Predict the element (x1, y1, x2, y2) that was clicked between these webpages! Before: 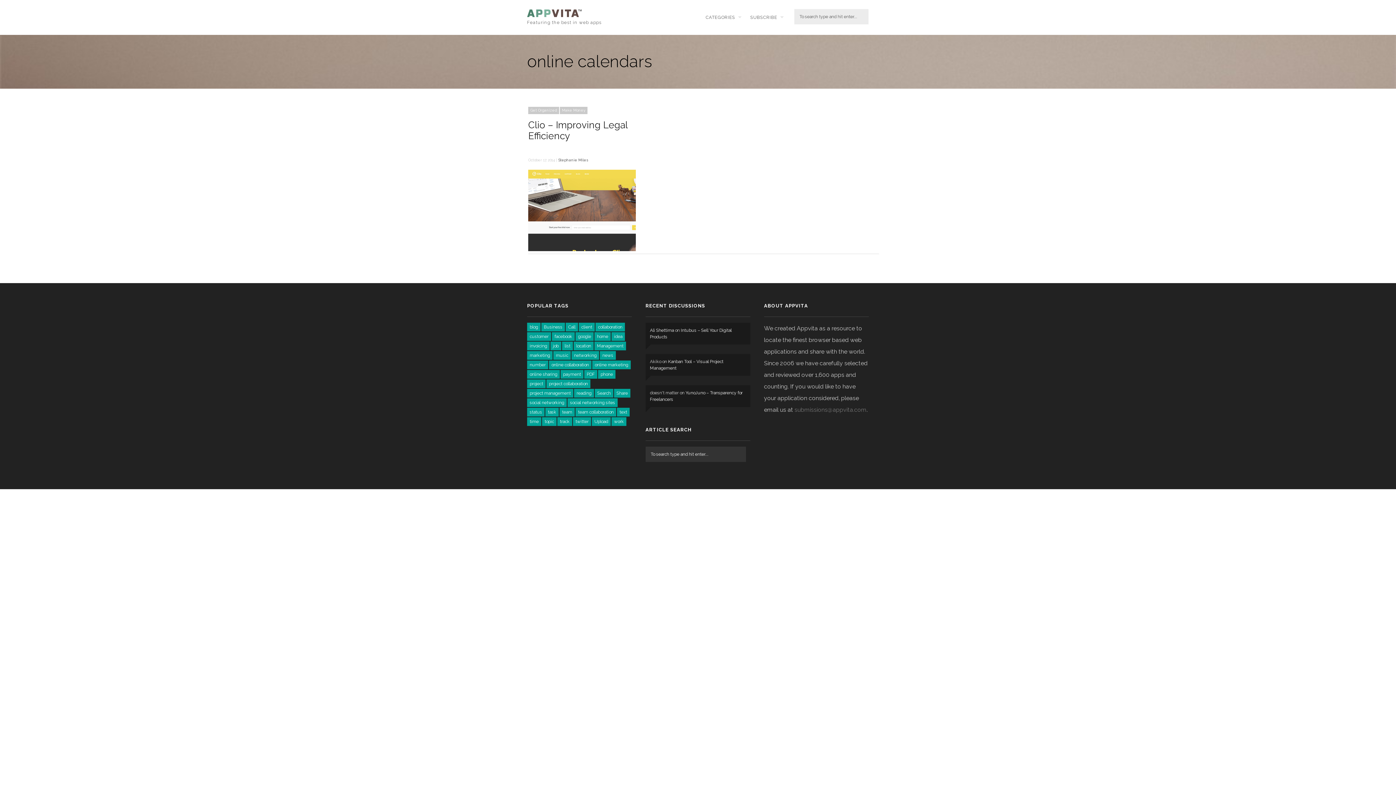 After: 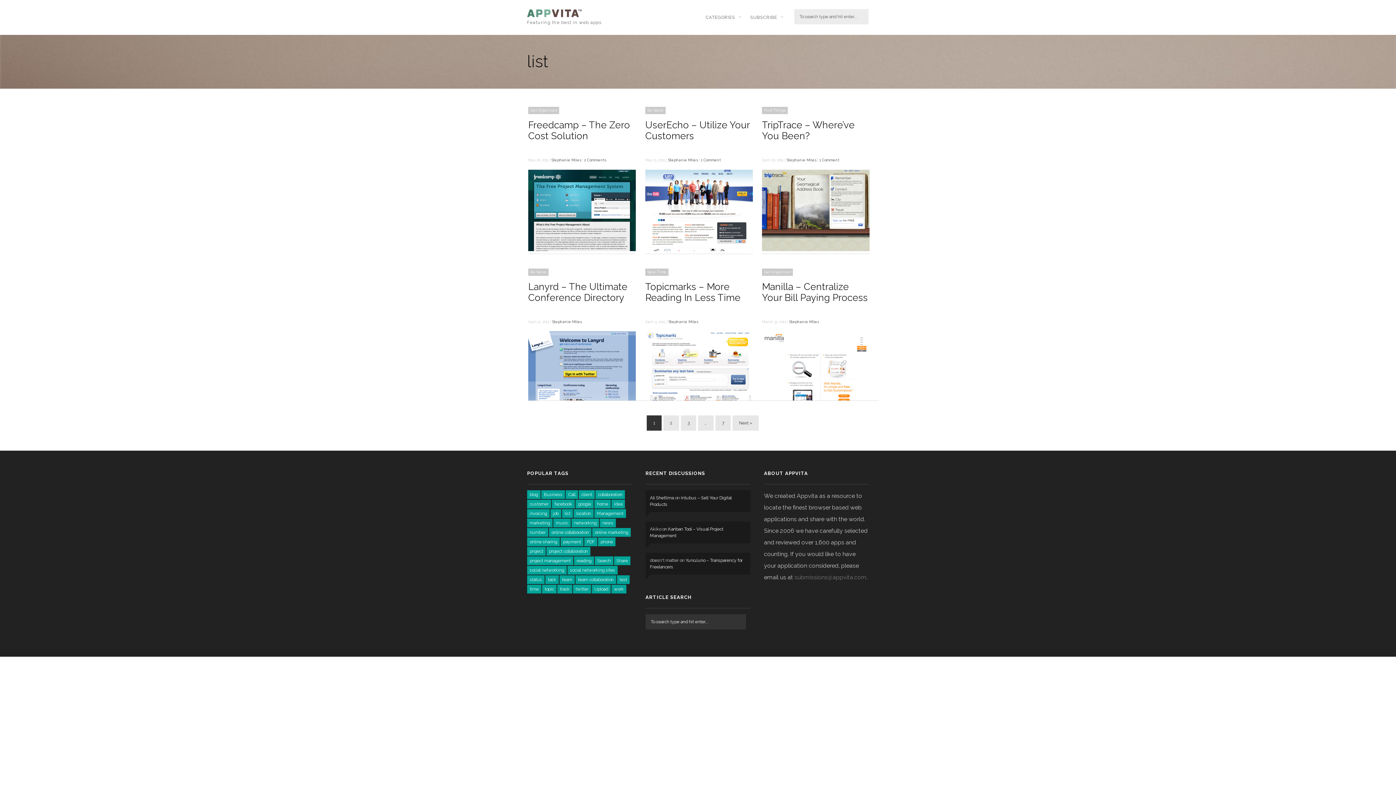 Action: label: list (40 items) bbox: (562, 341, 573, 350)